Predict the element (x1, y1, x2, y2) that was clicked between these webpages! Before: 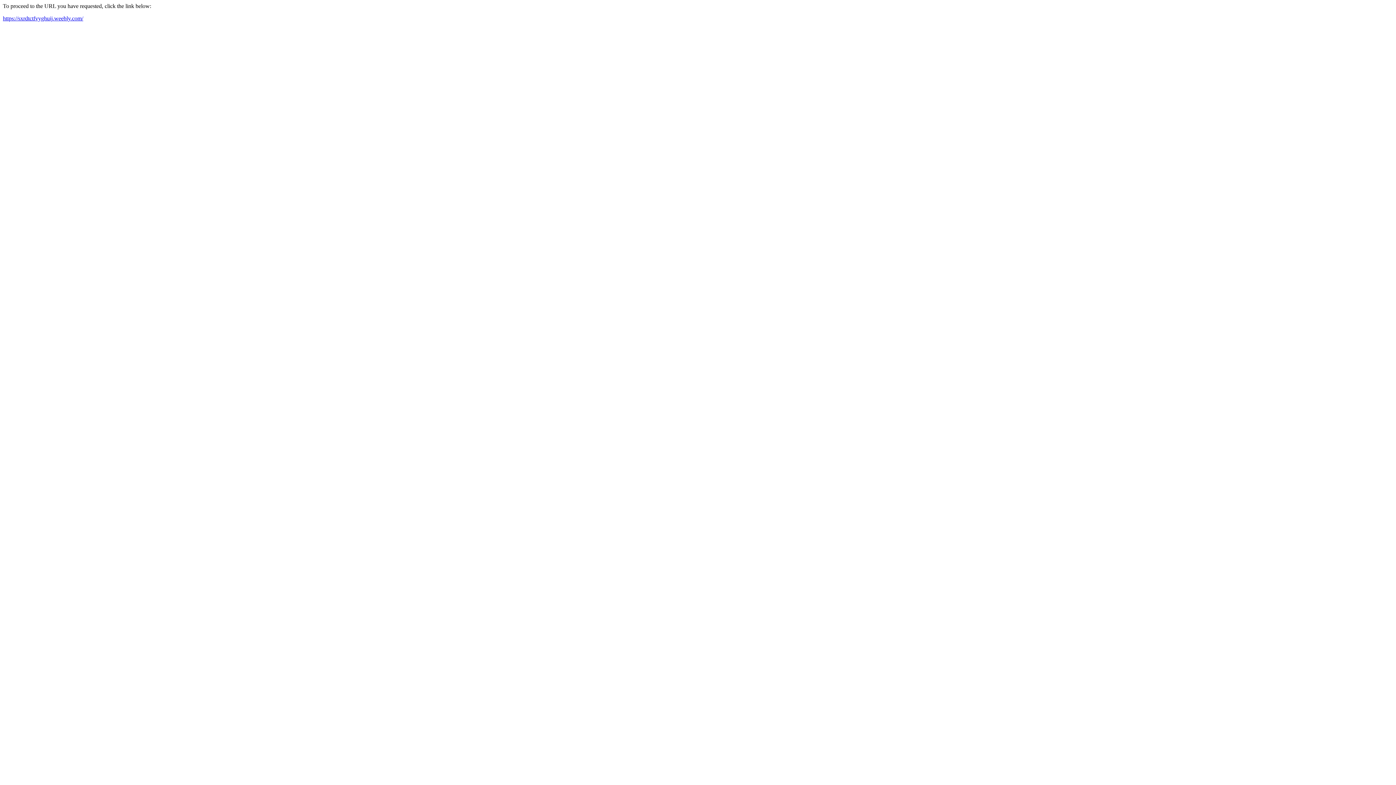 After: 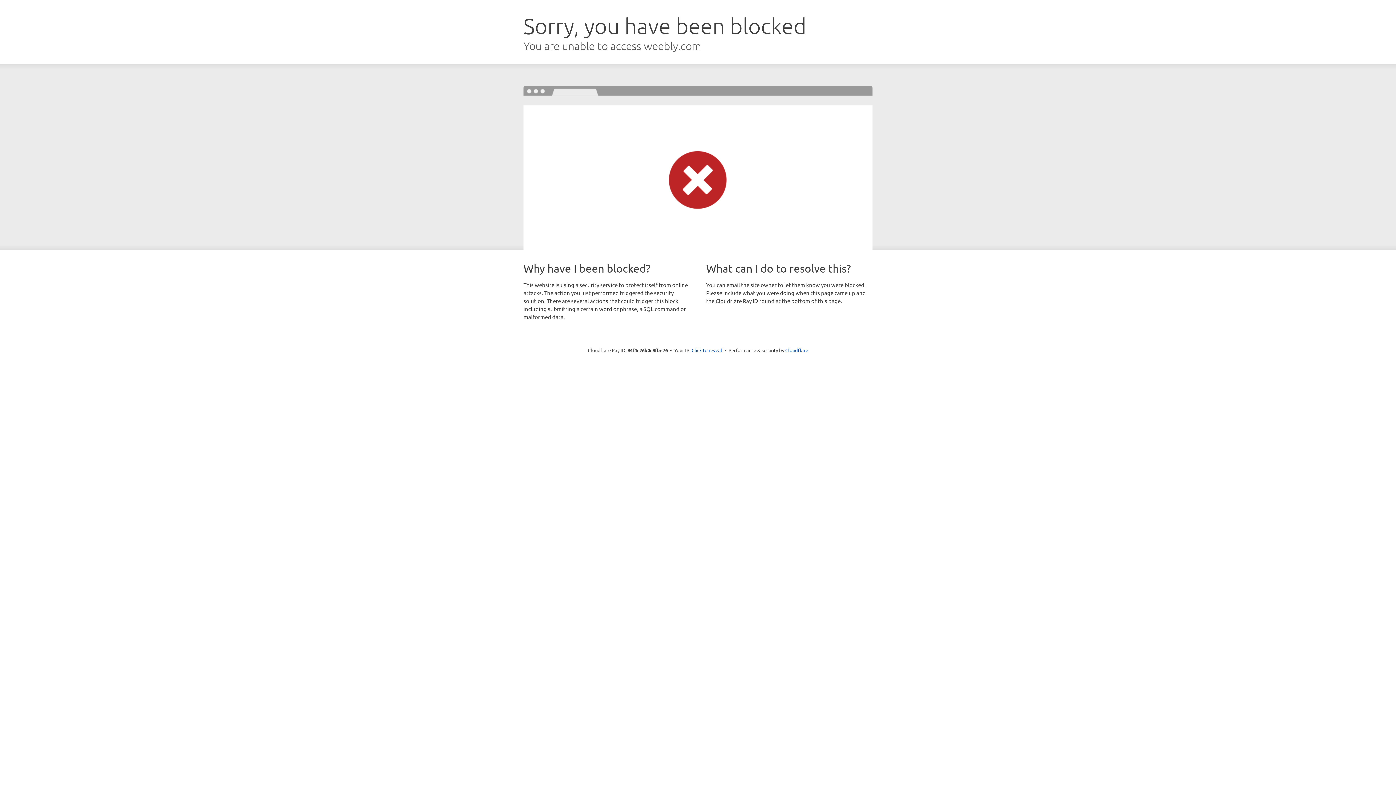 Action: label: https://sxrdtctfvyghuij.weebly.com/ bbox: (2, 15, 83, 21)